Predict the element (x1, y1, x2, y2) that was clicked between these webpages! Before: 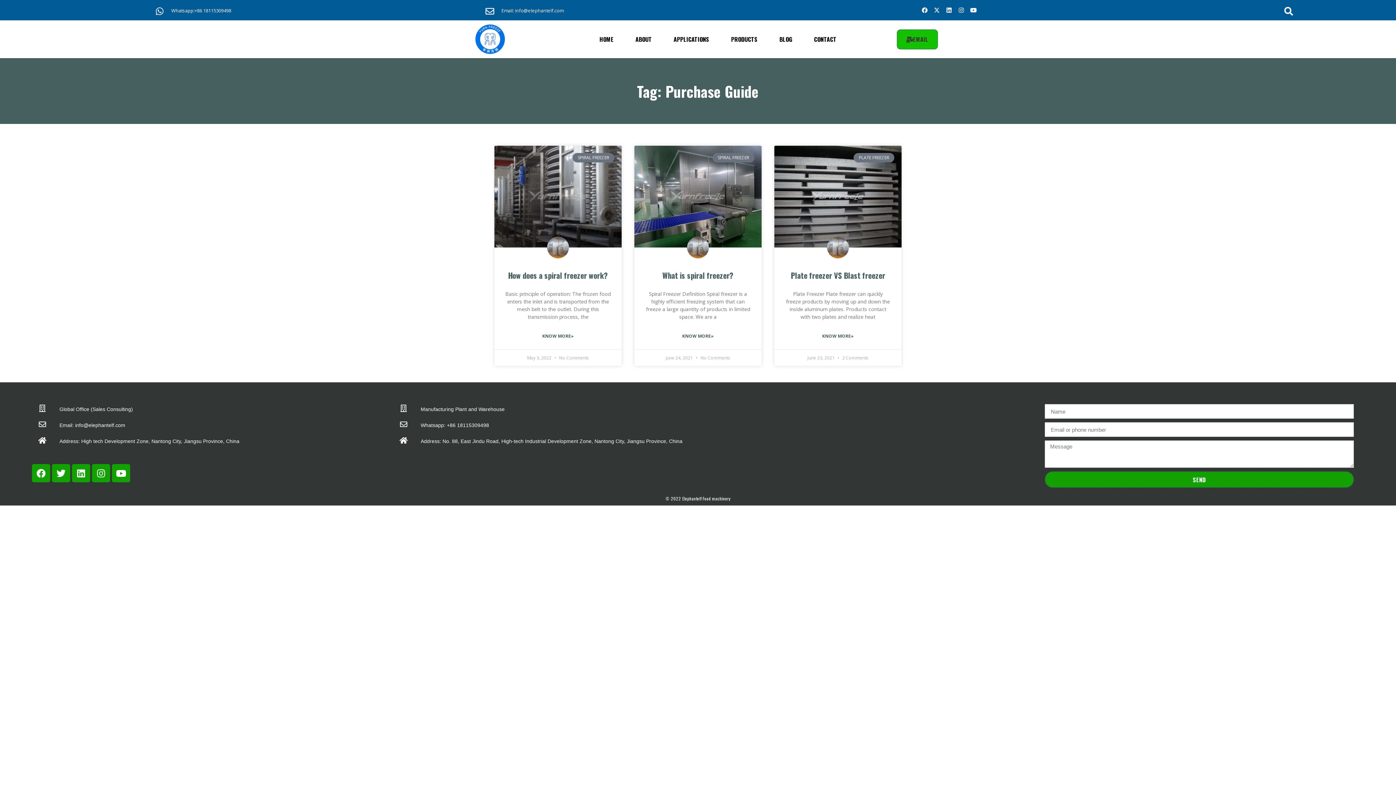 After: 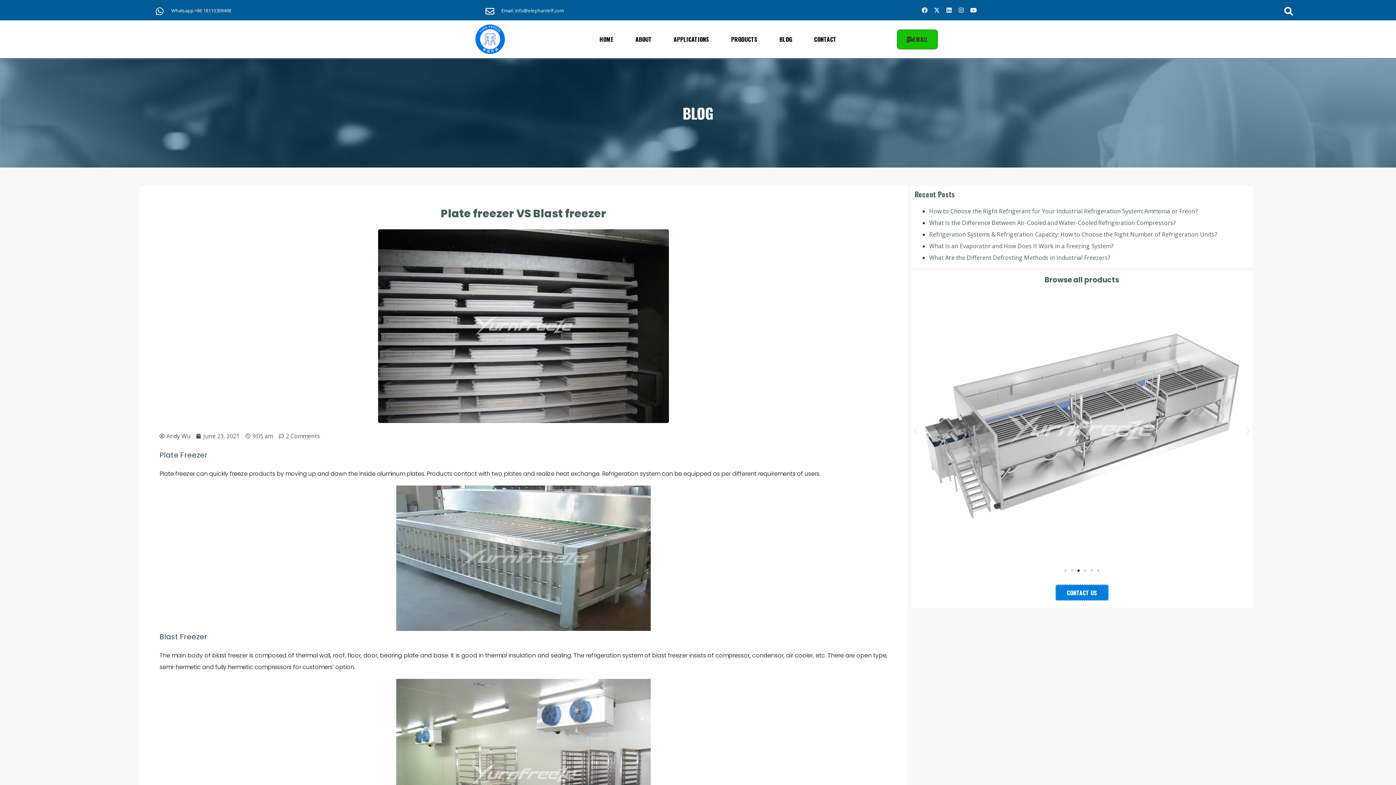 Action: bbox: (822, 415, 854, 427) label: Read more about Plate freezer VS Blast freezer